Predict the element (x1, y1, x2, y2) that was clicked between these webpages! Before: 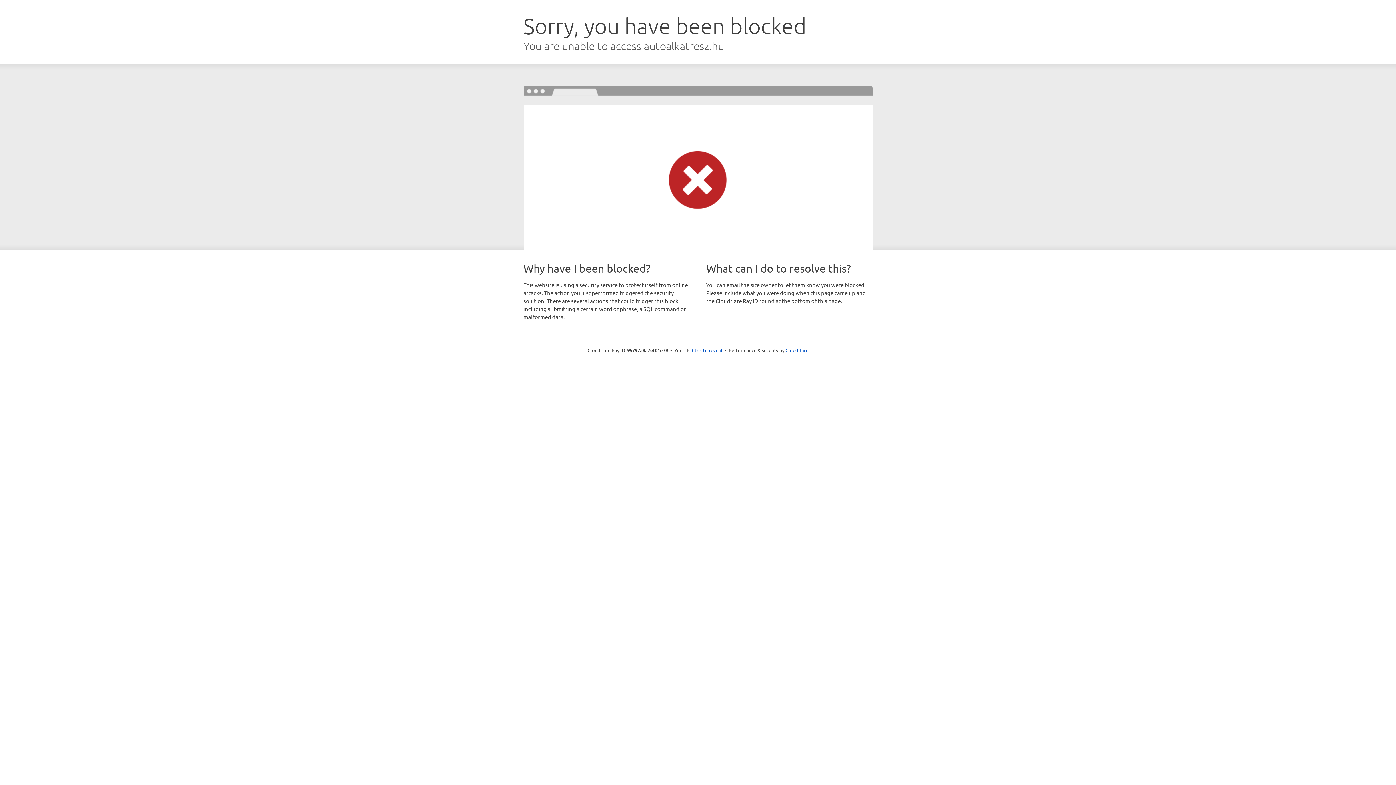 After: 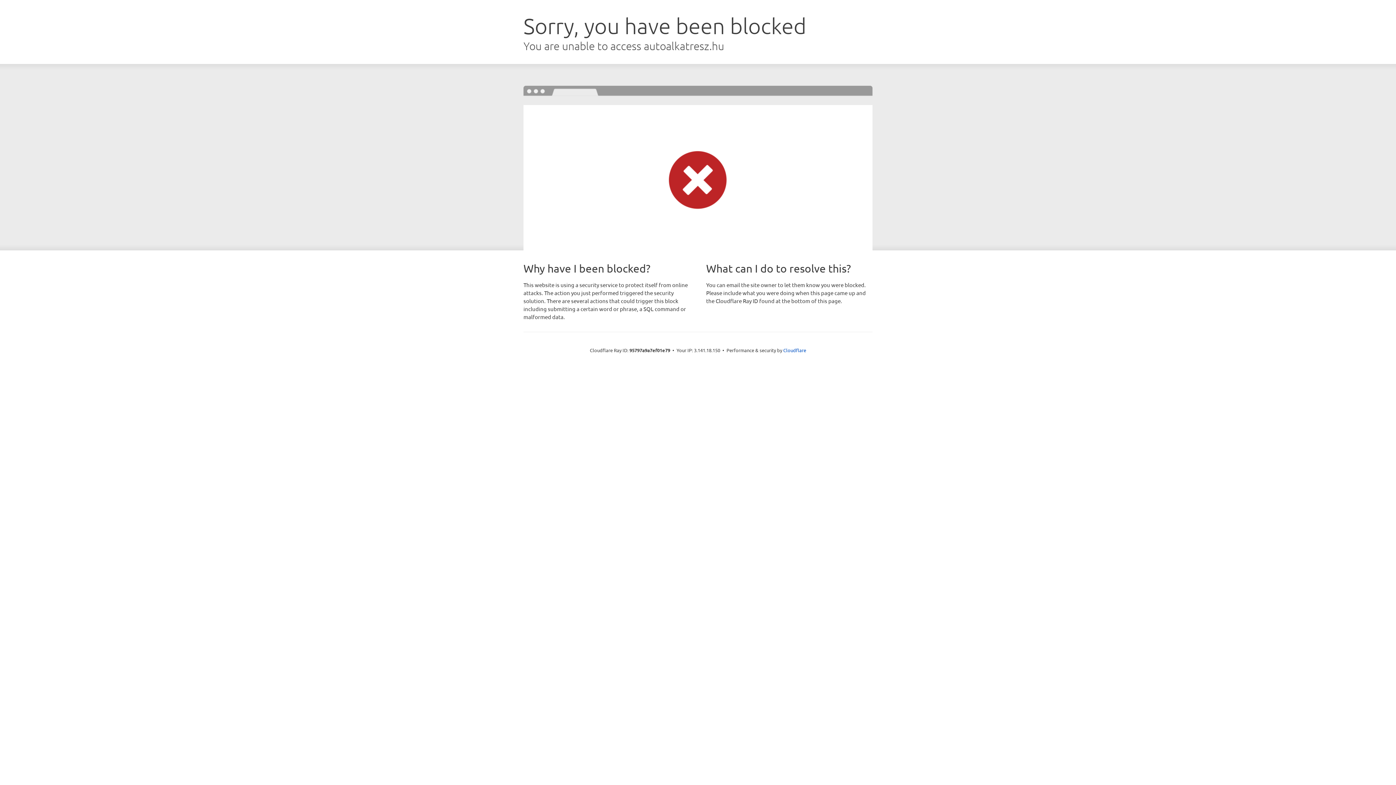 Action: label: Click to reveal bbox: (692, 346, 722, 353)